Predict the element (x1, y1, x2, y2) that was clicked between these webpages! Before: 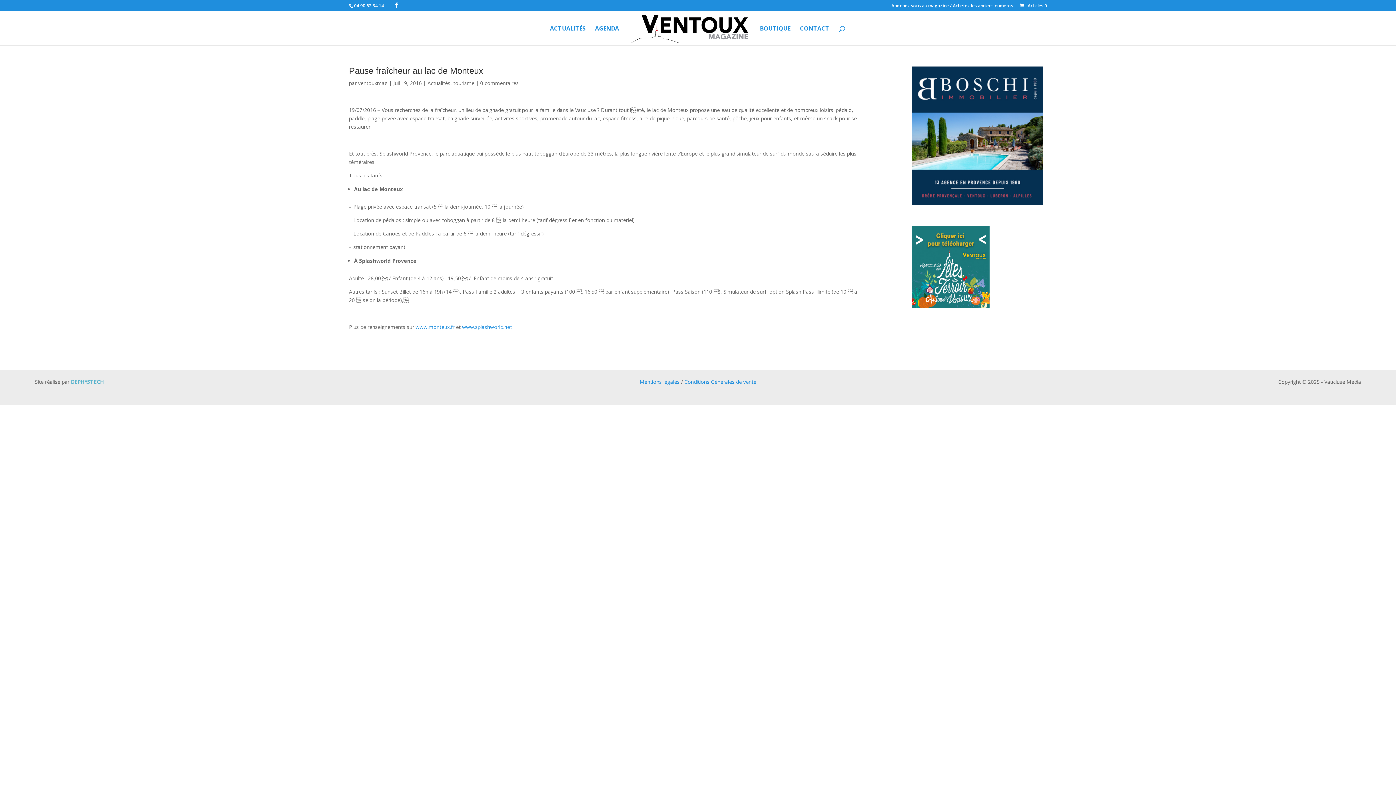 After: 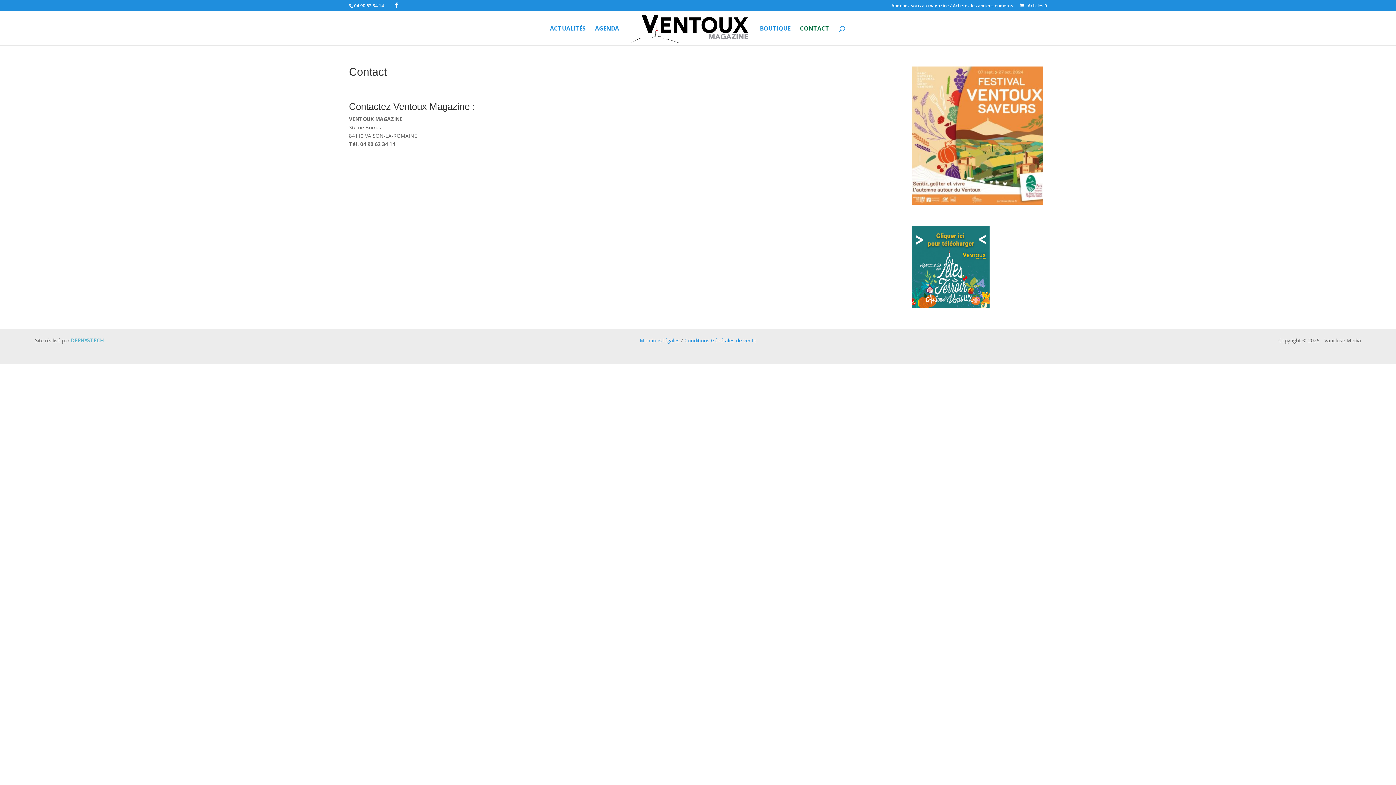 Action: label: CONTACT bbox: (800, 25, 829, 45)